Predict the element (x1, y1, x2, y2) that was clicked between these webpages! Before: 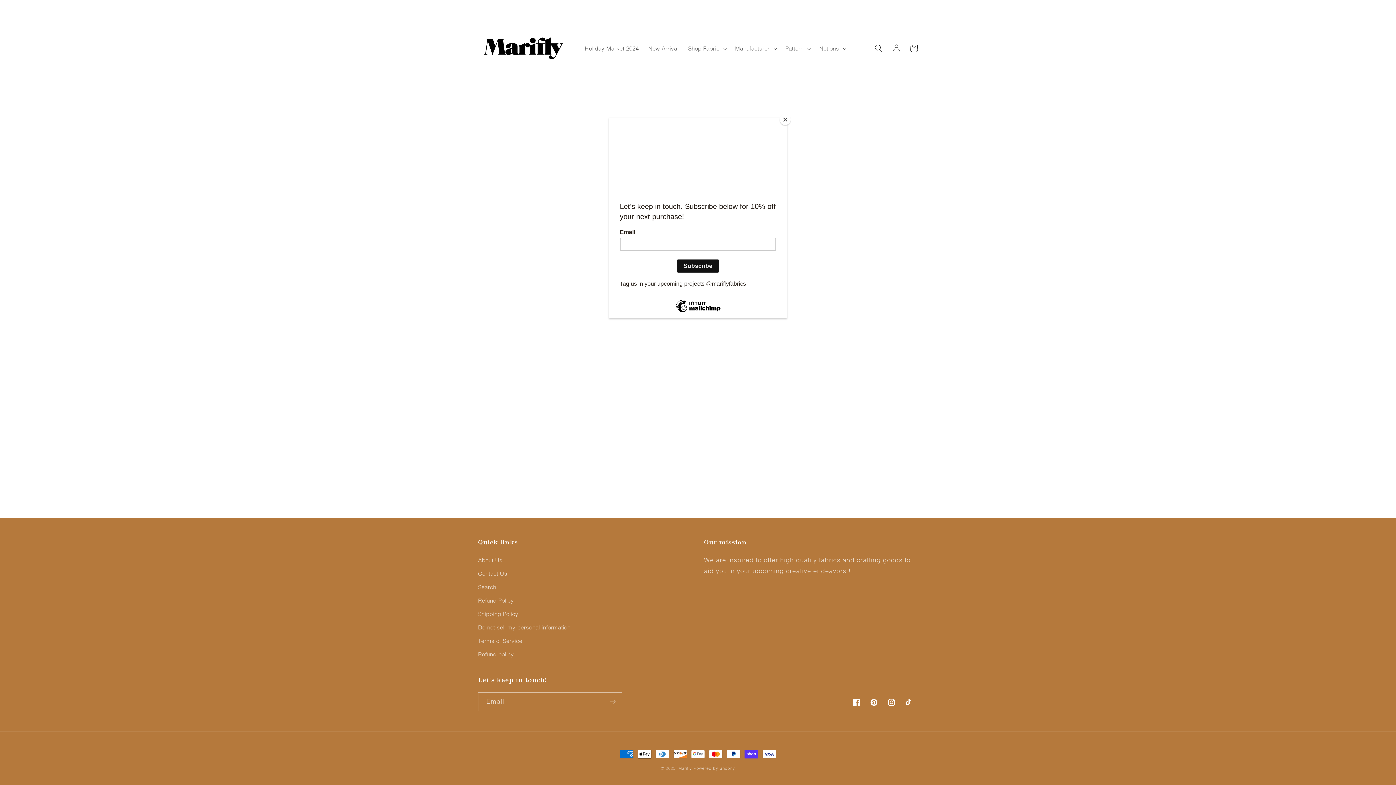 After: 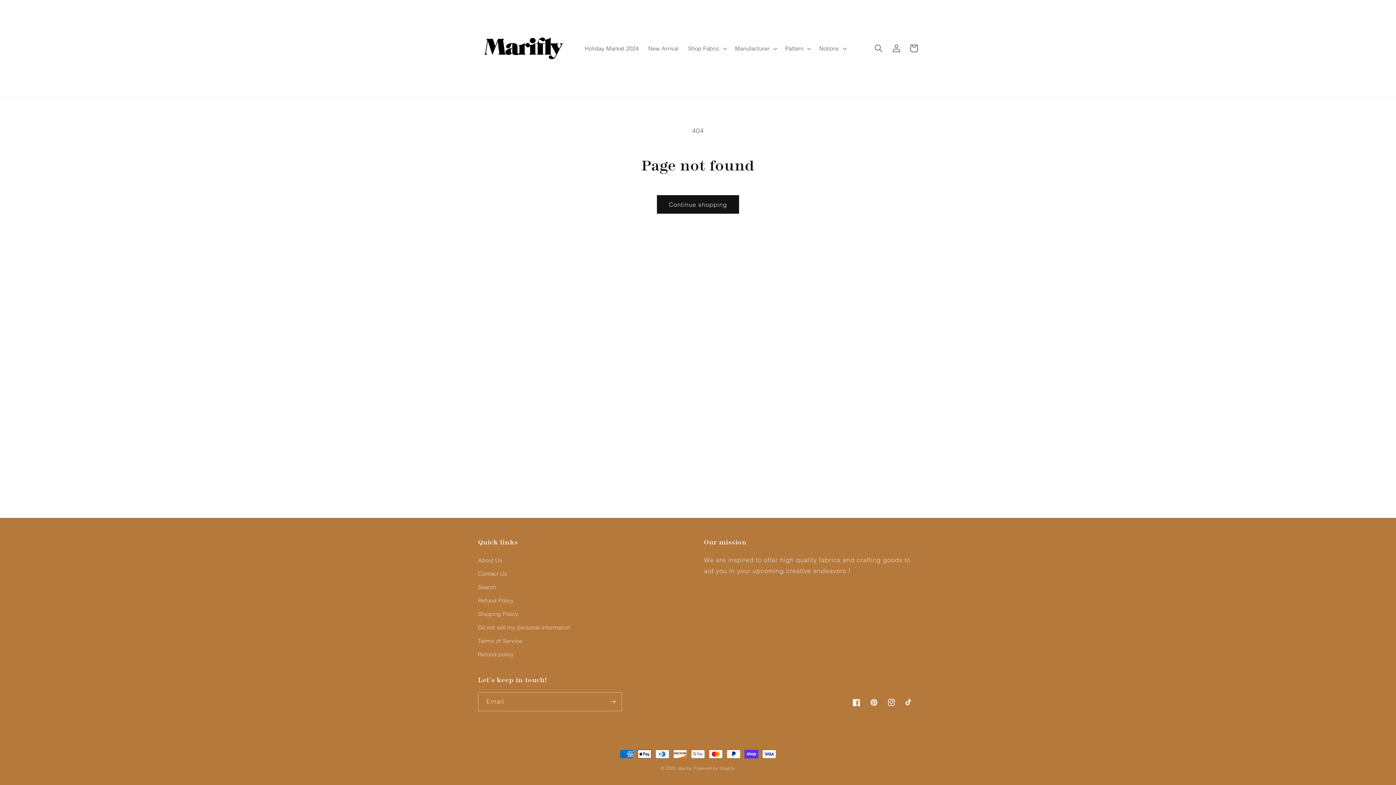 Action: bbox: (780, 114, 790, 125) label: Close